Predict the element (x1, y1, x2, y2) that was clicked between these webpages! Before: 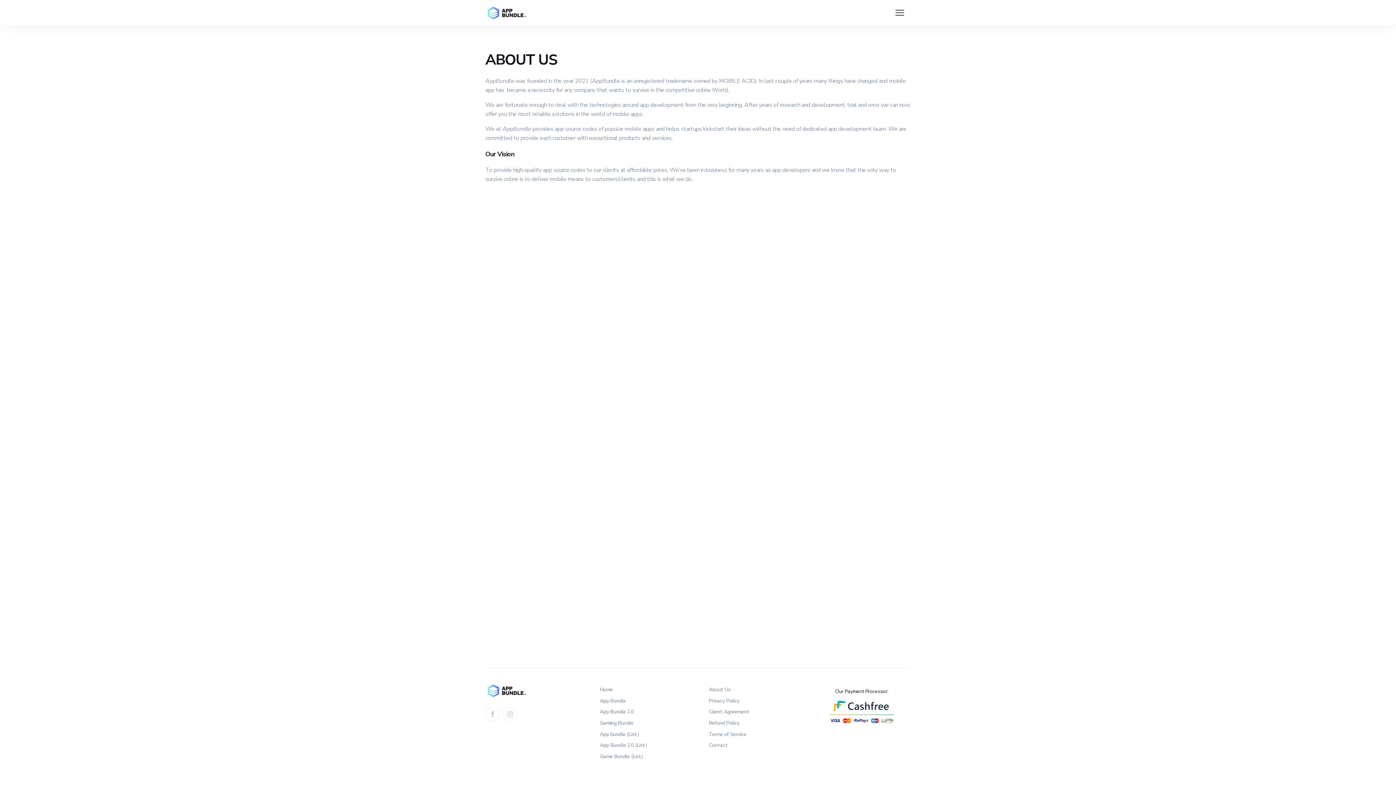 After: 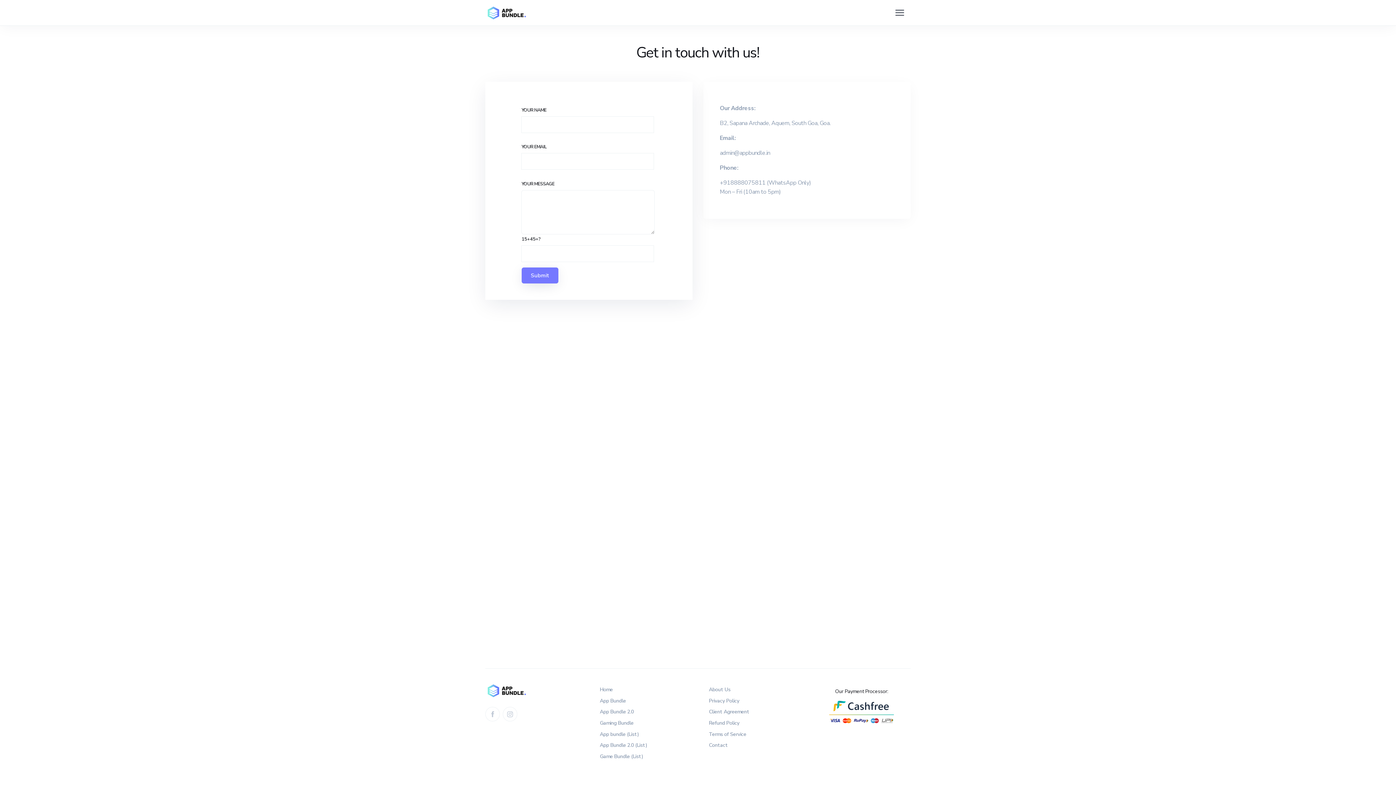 Action: bbox: (709, 741, 796, 750) label: Contact